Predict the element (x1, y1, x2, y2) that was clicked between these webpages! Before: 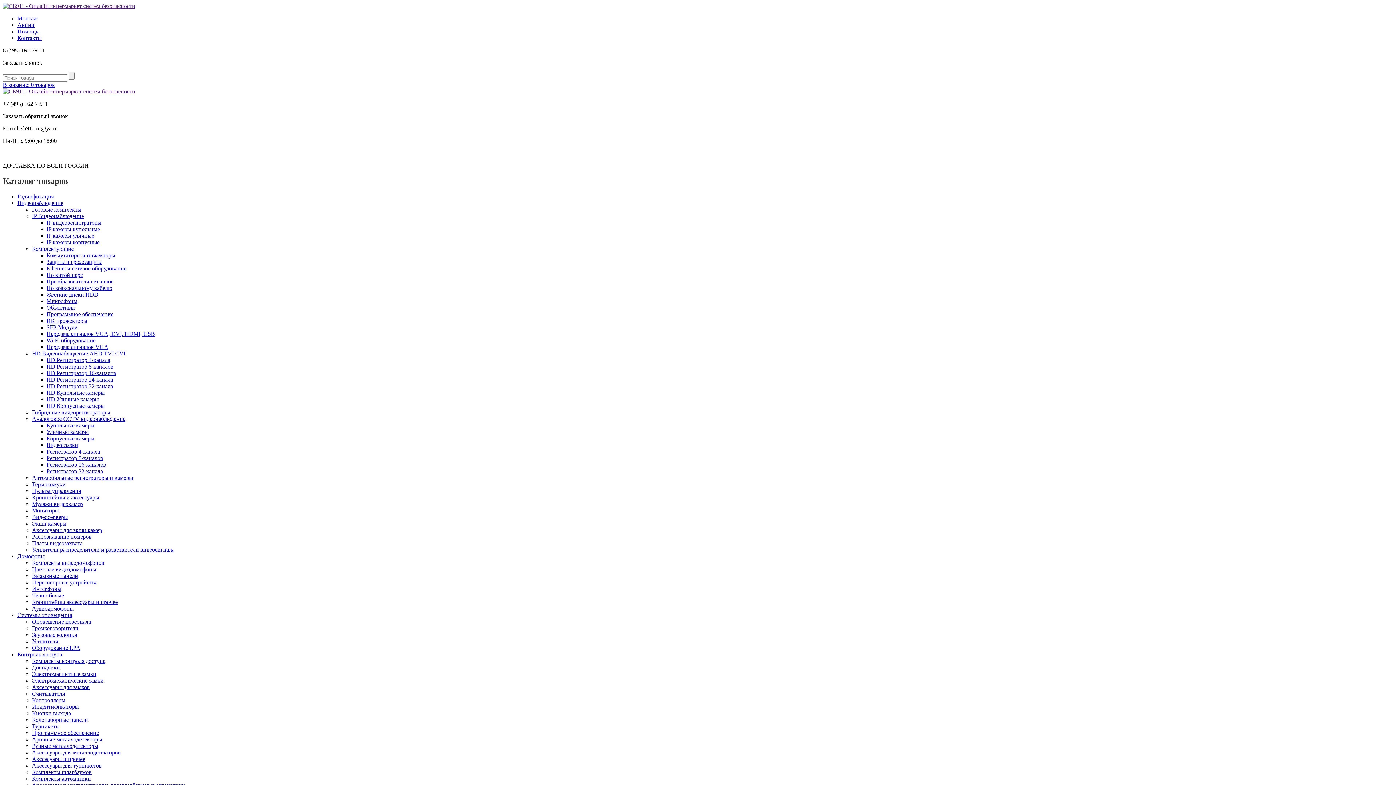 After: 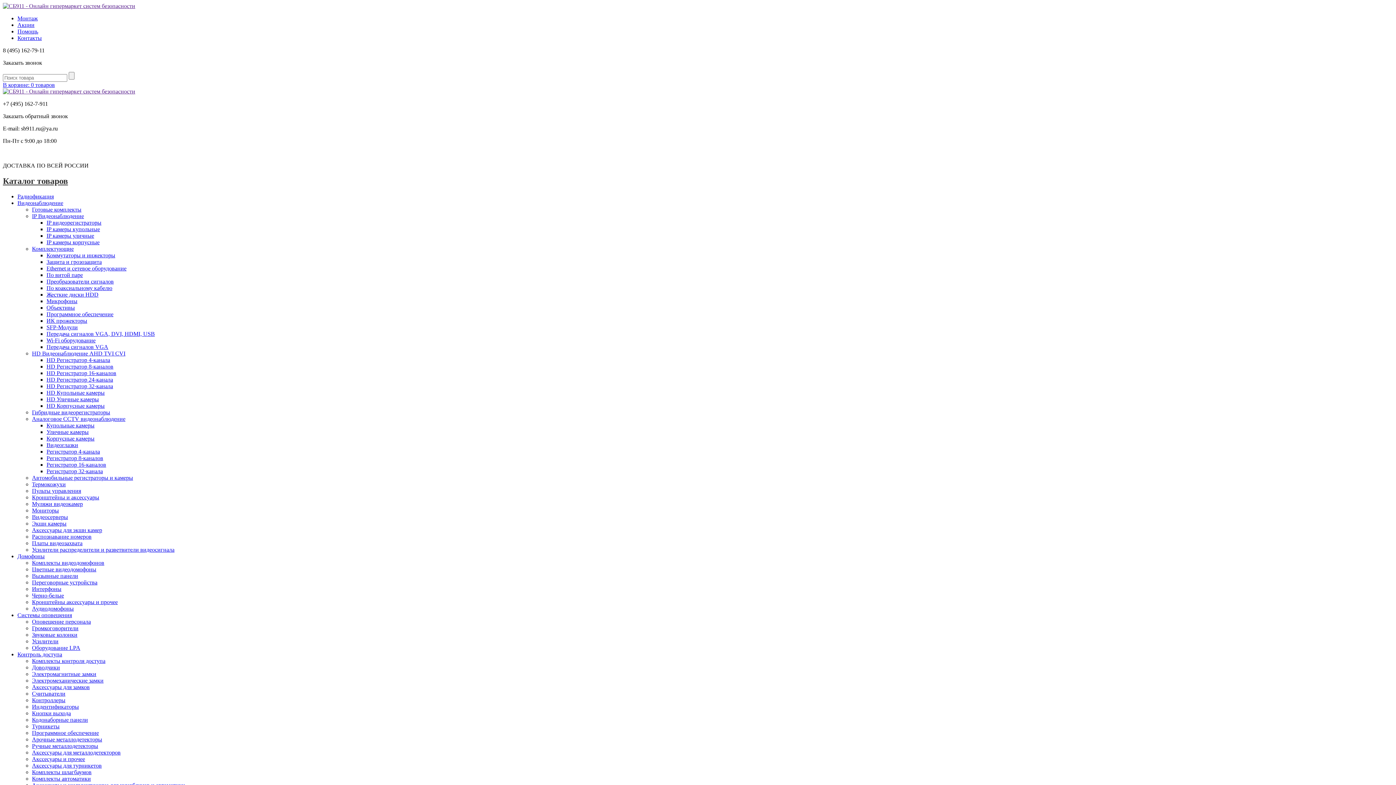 Action: label: Контроль доступа bbox: (17, 651, 62, 657)